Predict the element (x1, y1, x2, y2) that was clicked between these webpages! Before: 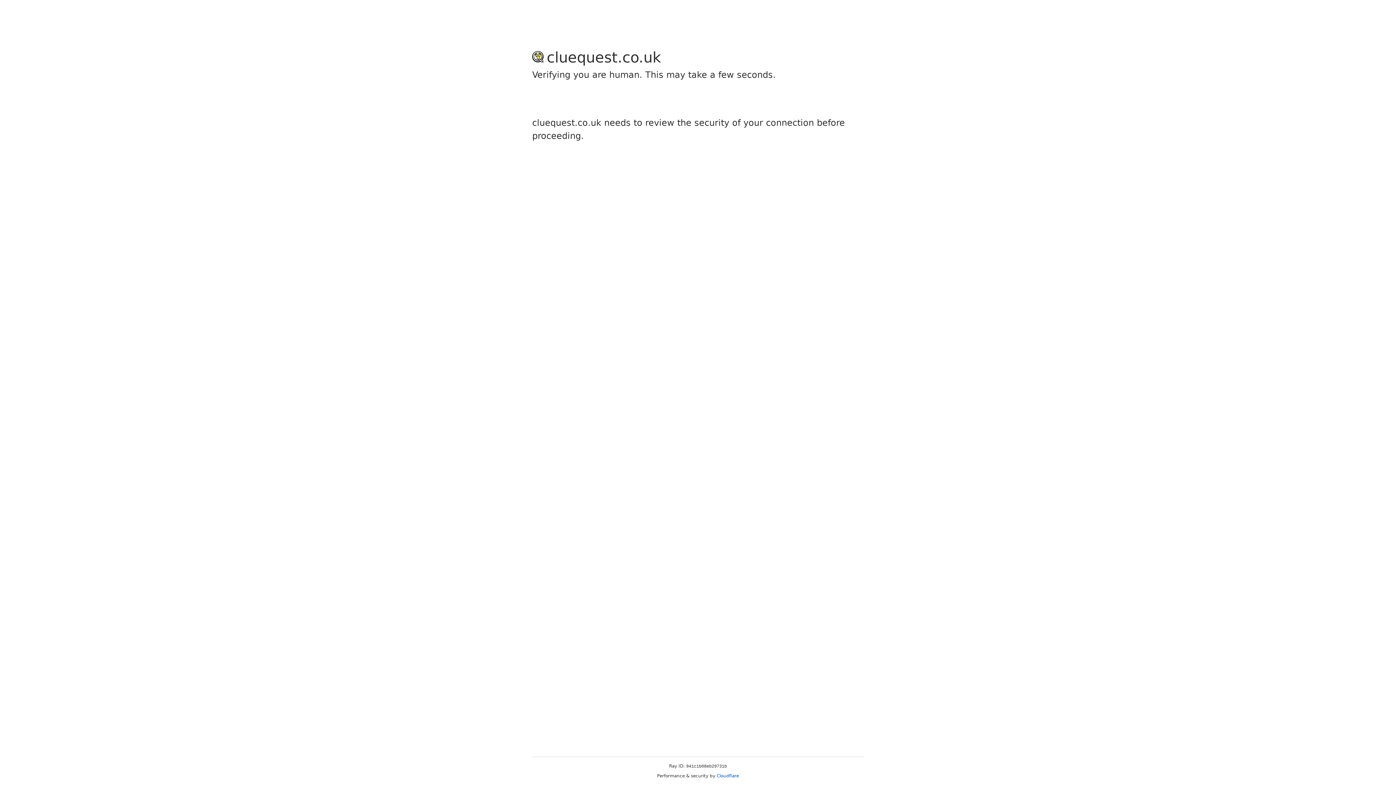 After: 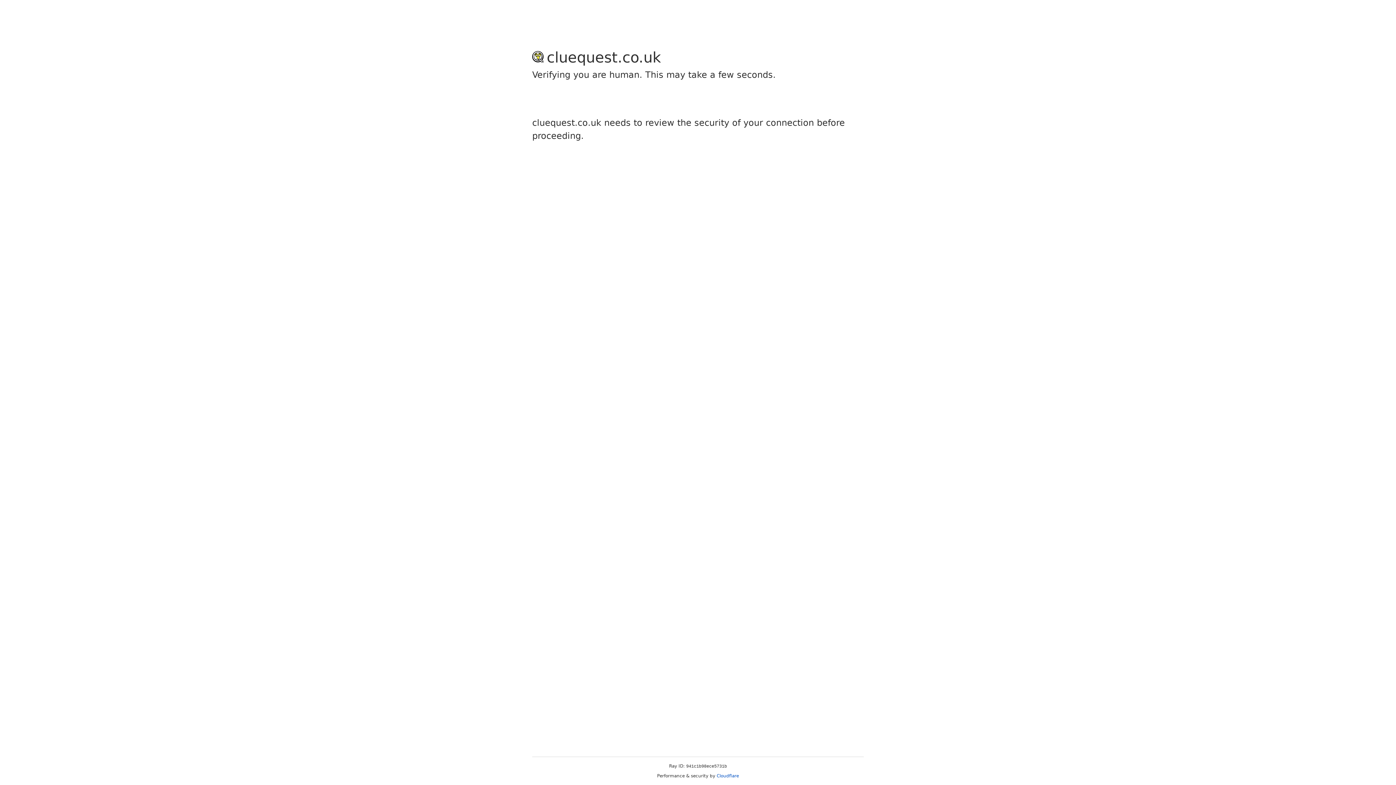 Action: label: Cloudflare bbox: (716, 773, 739, 778)